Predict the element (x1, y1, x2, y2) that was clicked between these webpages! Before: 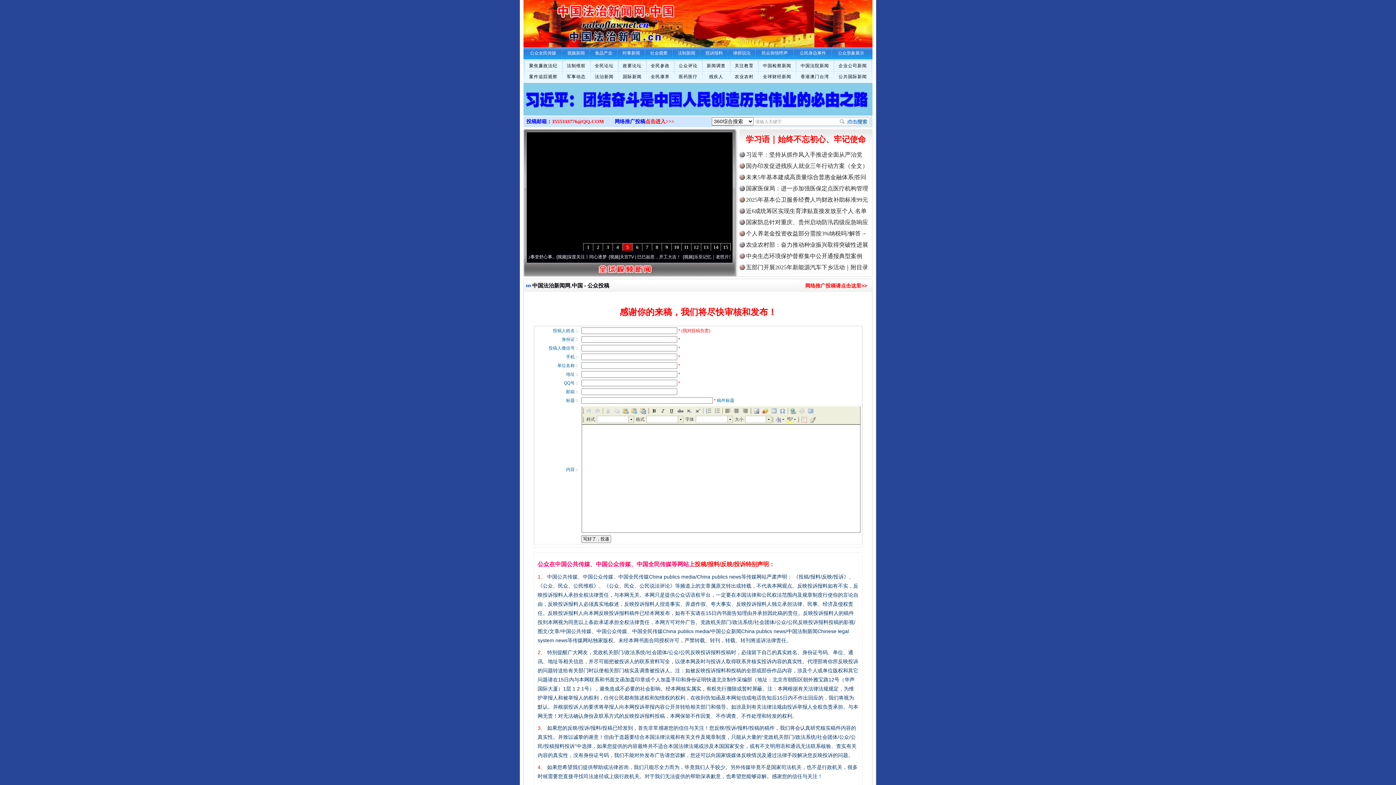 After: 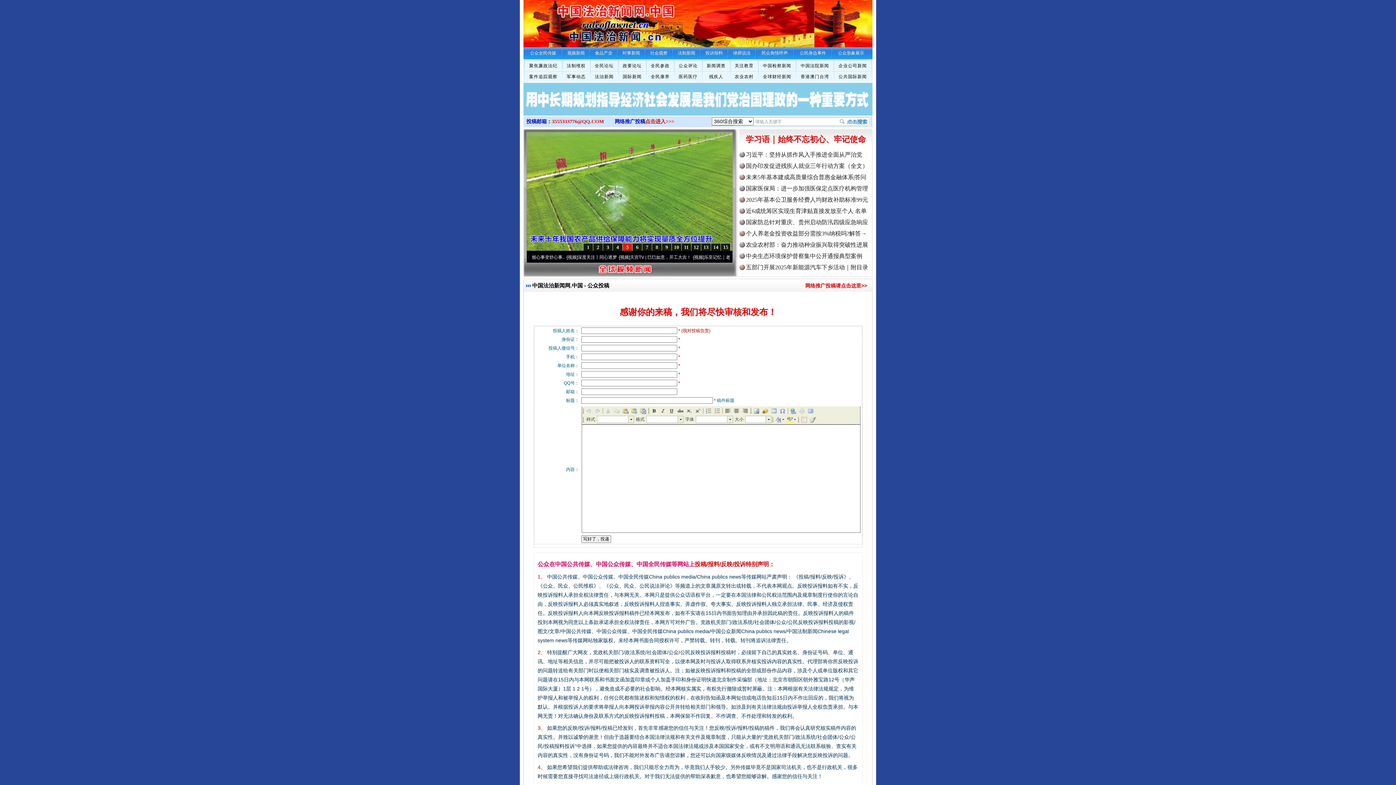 Action: label: 网络推广投稿请点击这里>> bbox: (805, 282, 867, 289)